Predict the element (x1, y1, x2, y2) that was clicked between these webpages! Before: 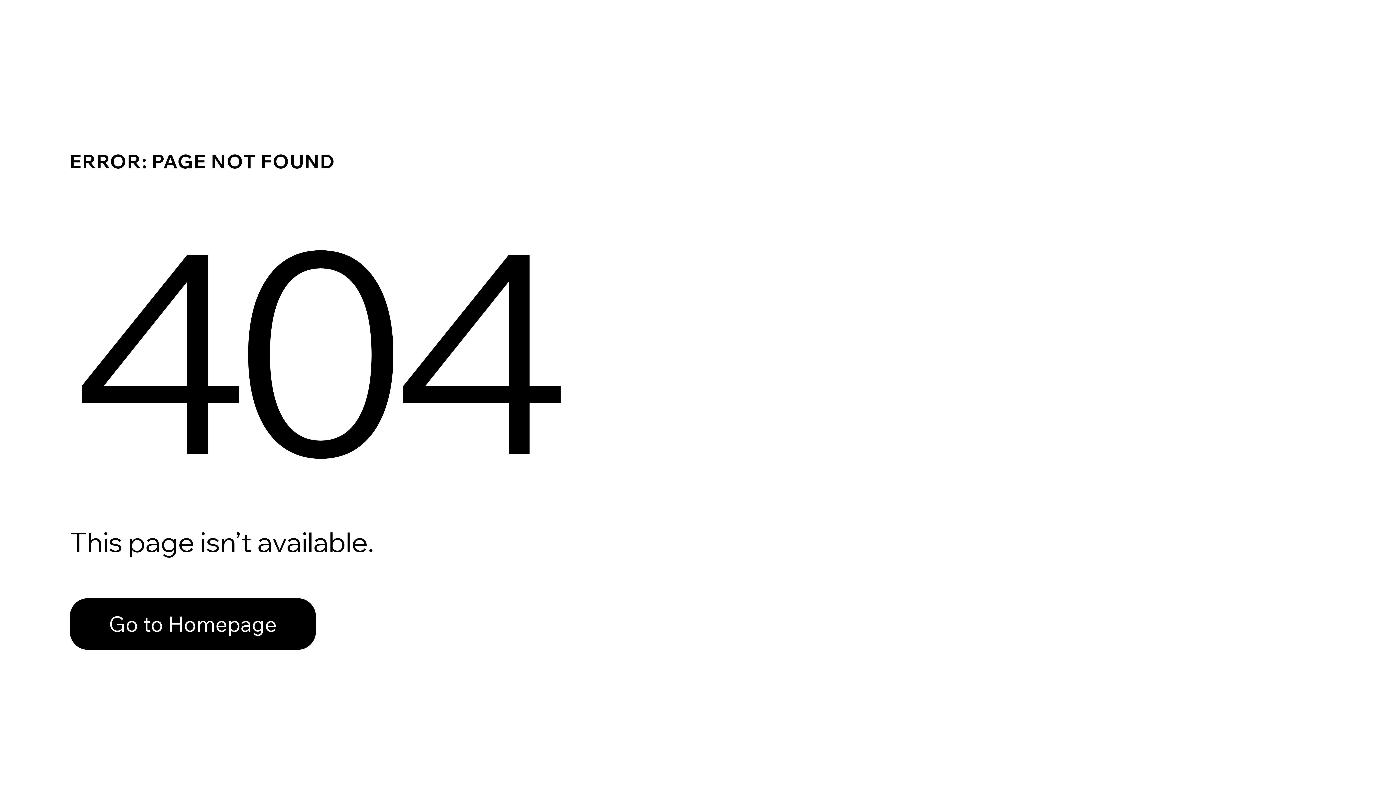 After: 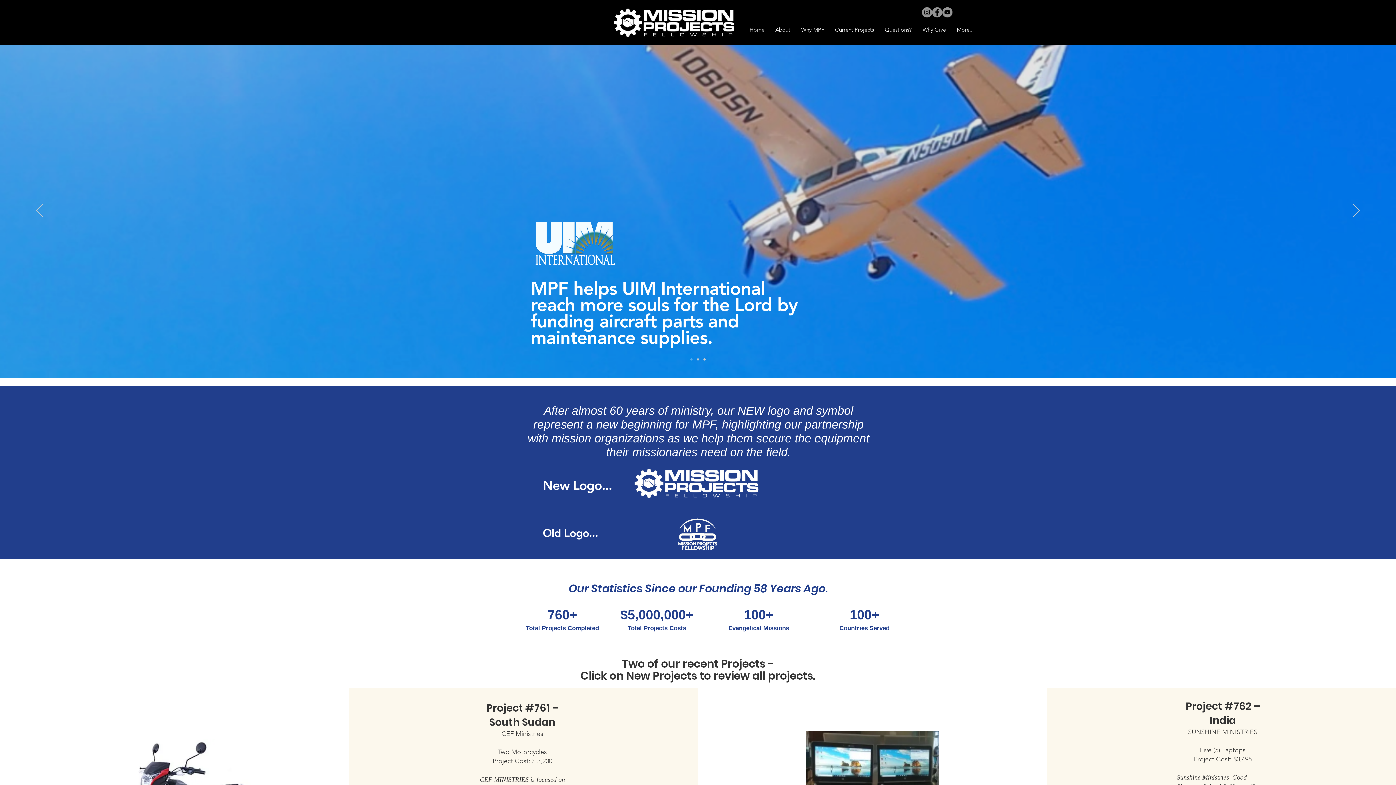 Action: label: Go to Homepage bbox: (69, 582, 768, 659)